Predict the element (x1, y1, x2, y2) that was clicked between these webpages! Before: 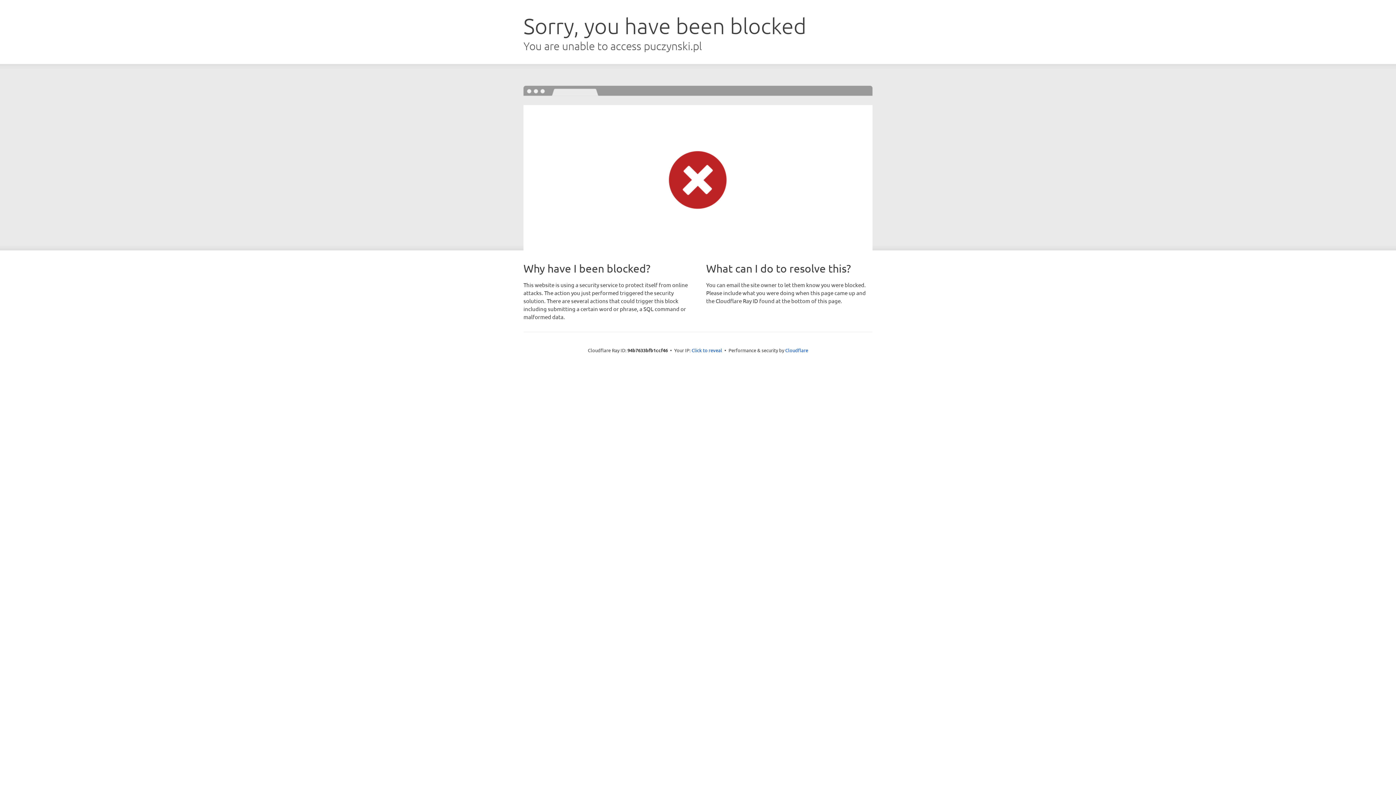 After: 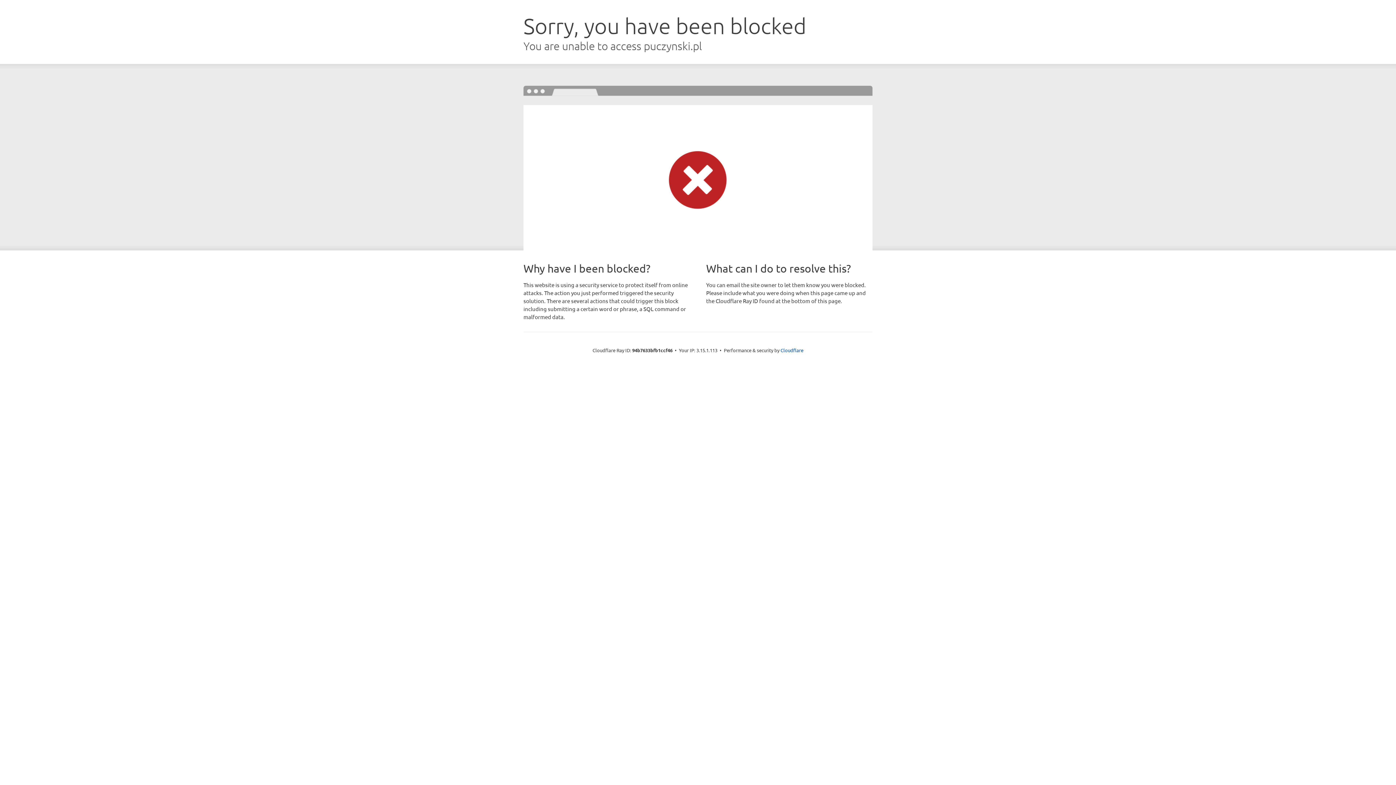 Action: label: Click to reveal bbox: (691, 346, 722, 353)